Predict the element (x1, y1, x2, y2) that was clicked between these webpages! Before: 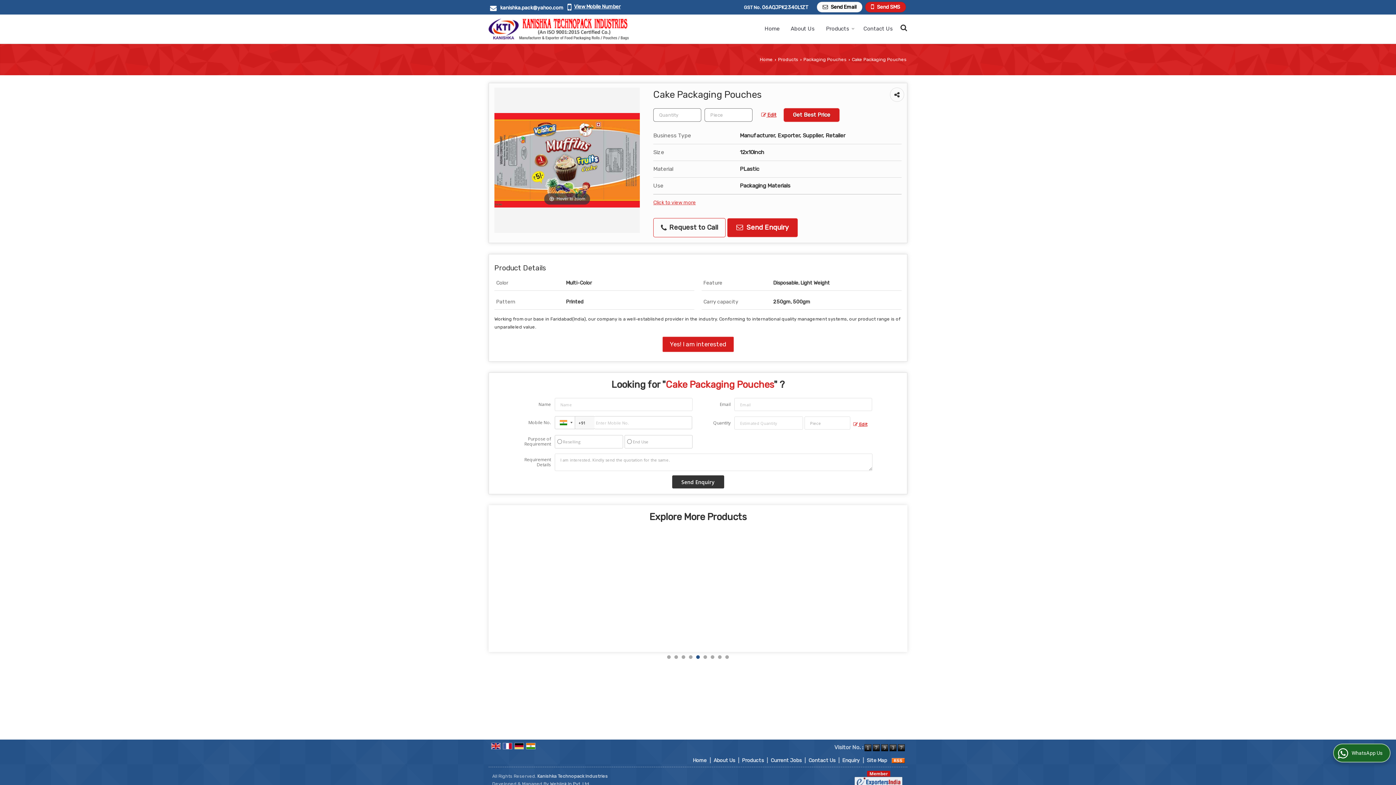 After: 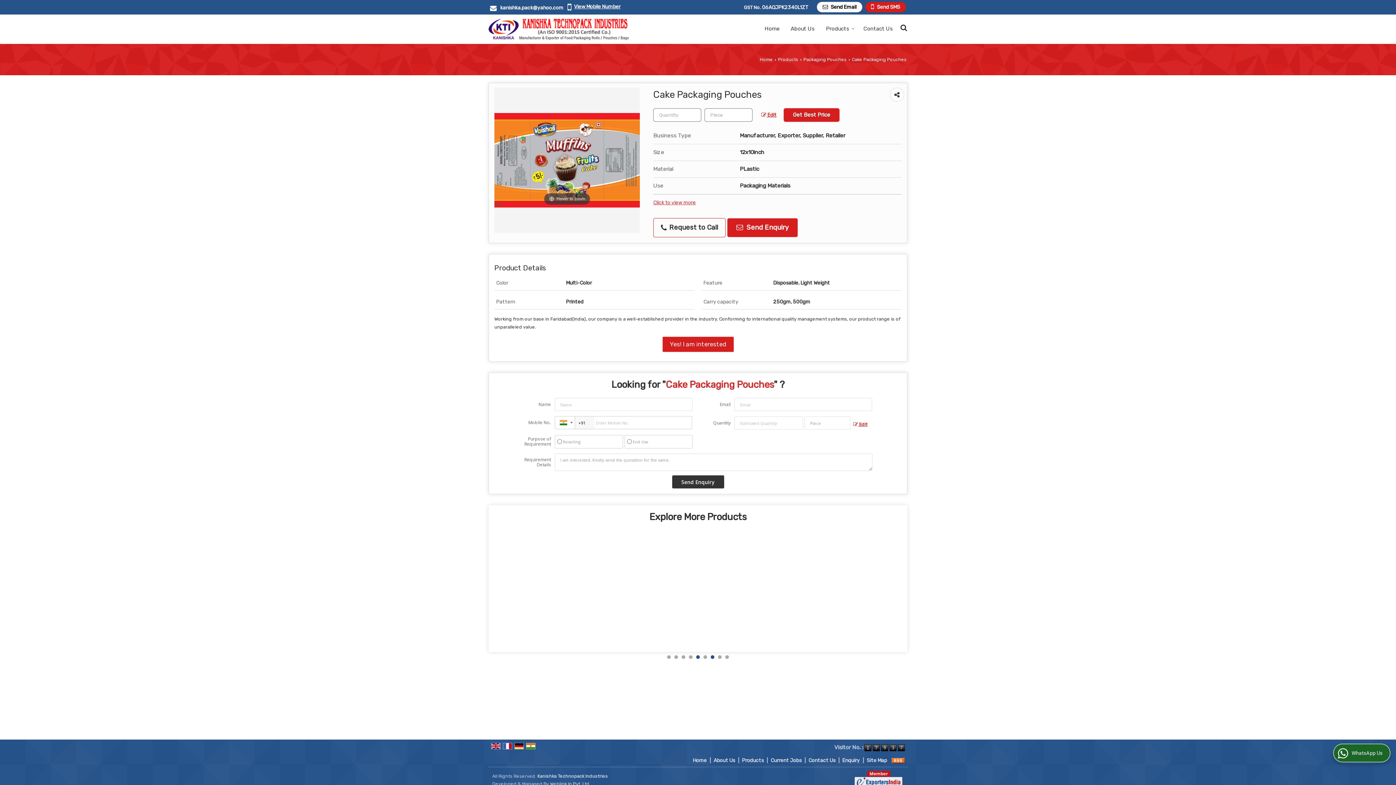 Action: label: 5 bbox: (696, 655, 700, 659)